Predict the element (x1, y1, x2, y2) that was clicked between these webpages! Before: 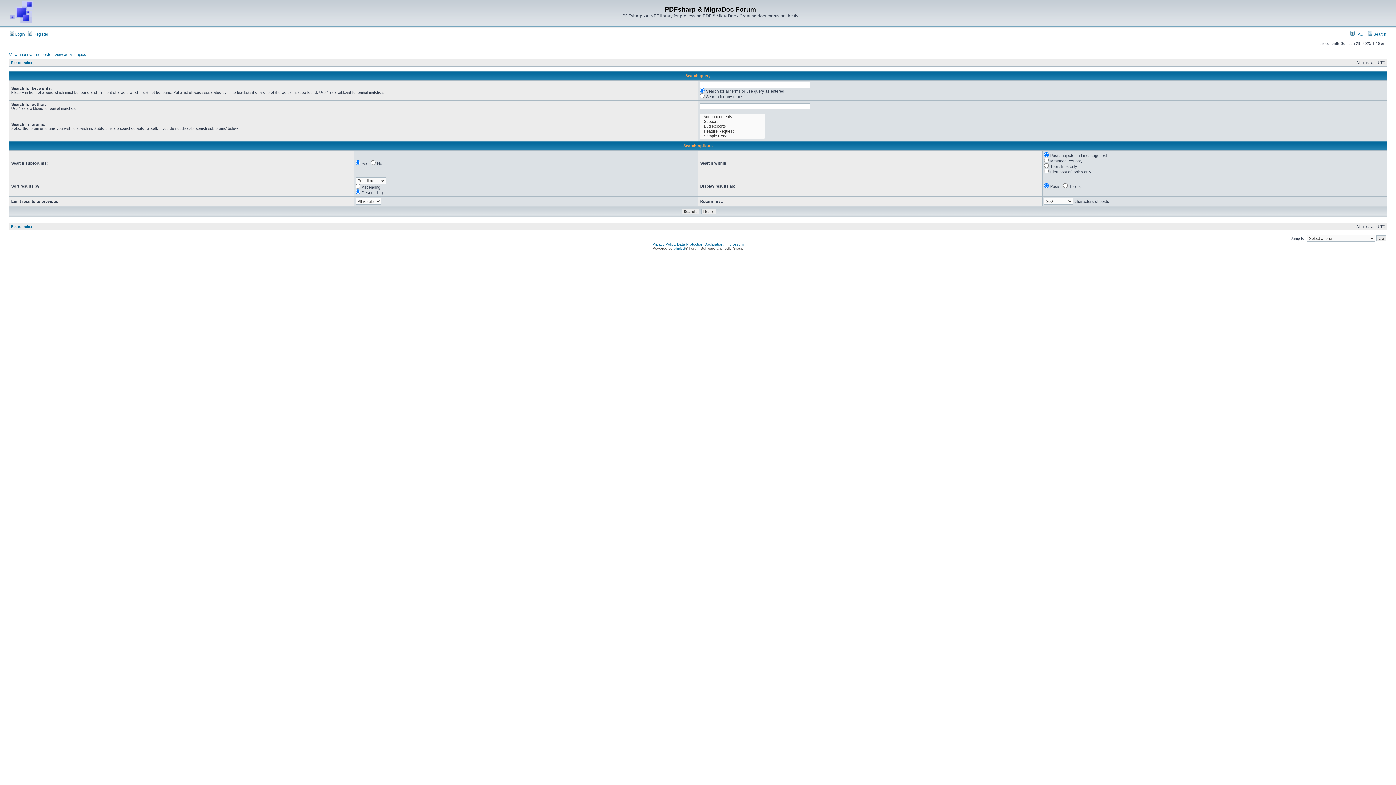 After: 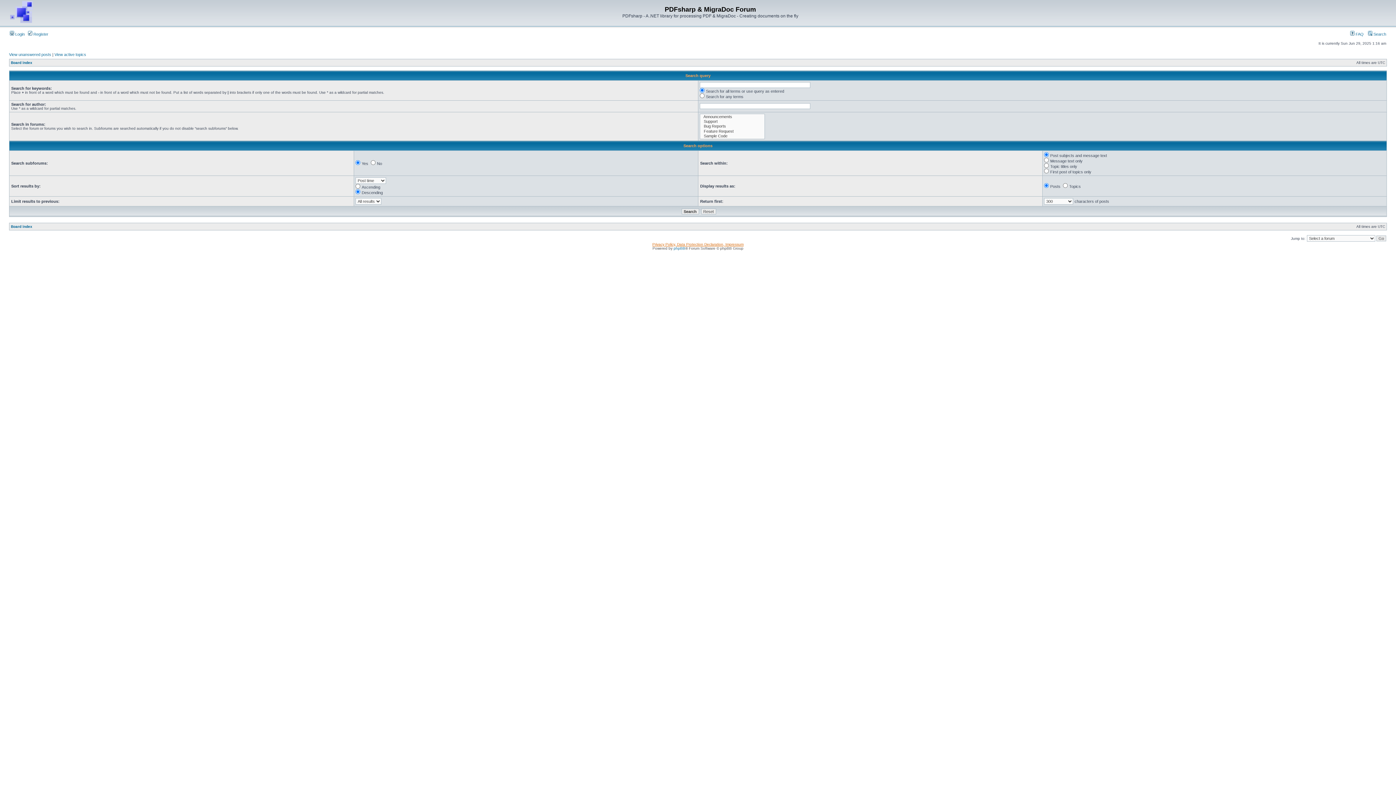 Action: label: Privacy Policy, Data Protection Declaration, Impressum bbox: (652, 242, 743, 246)